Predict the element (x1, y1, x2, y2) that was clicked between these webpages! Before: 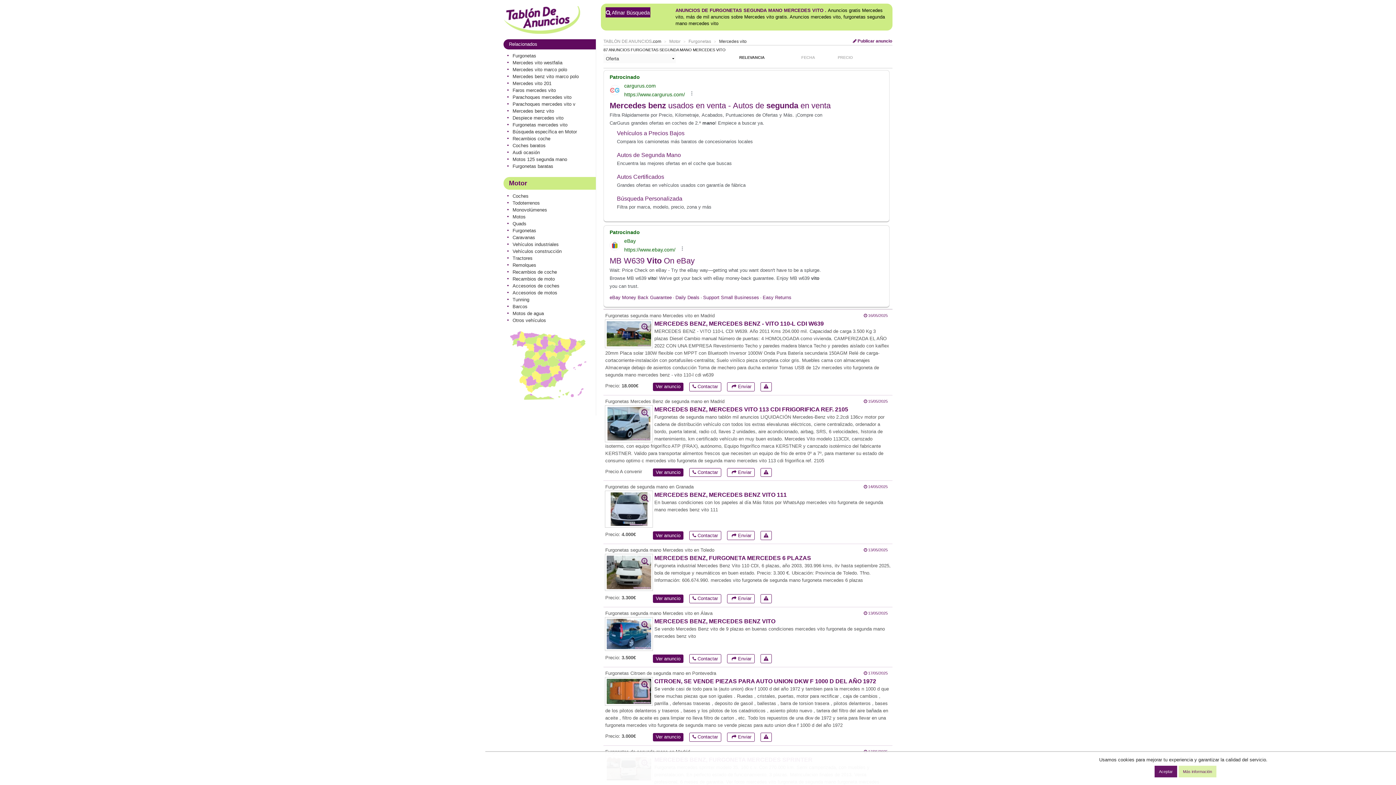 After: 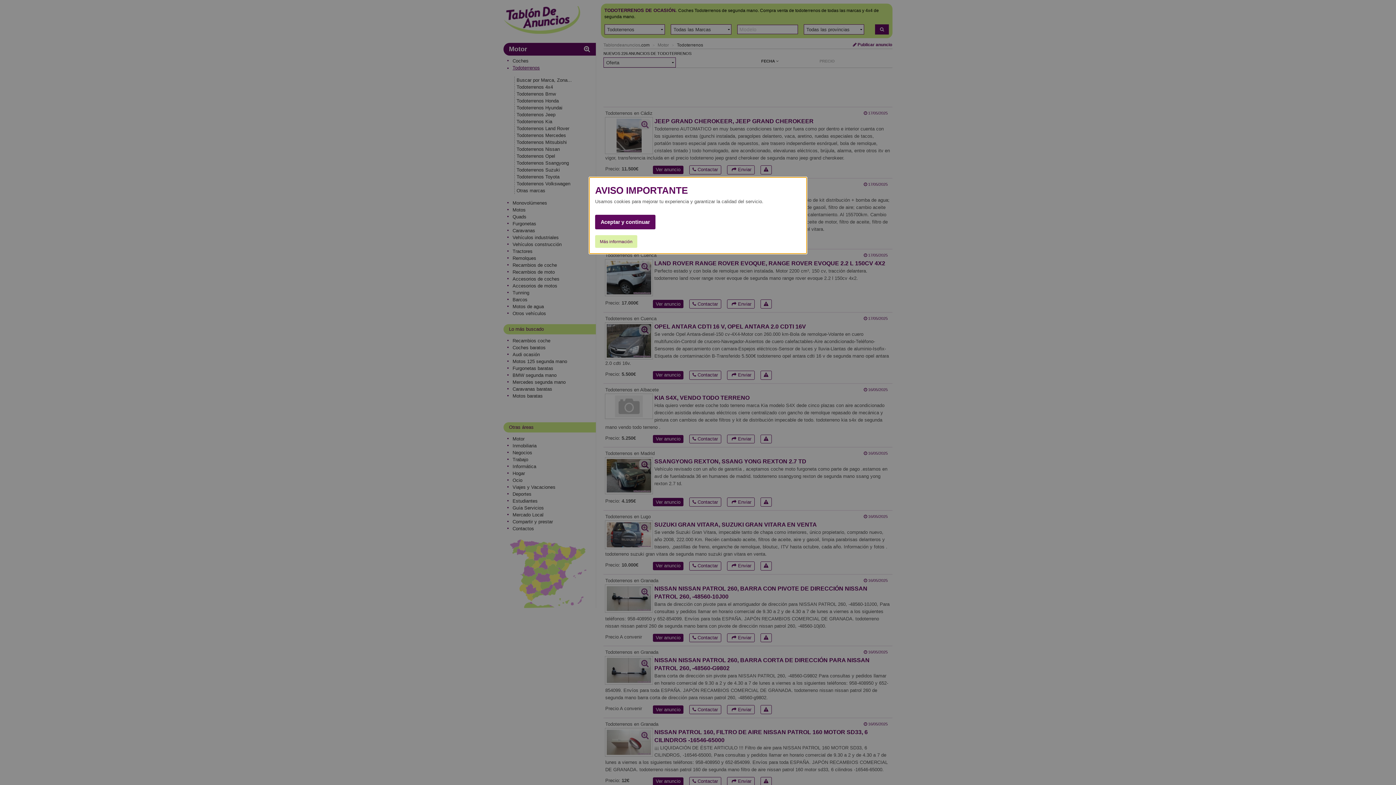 Action: label: Todoterrenos bbox: (507, 199, 589, 206)